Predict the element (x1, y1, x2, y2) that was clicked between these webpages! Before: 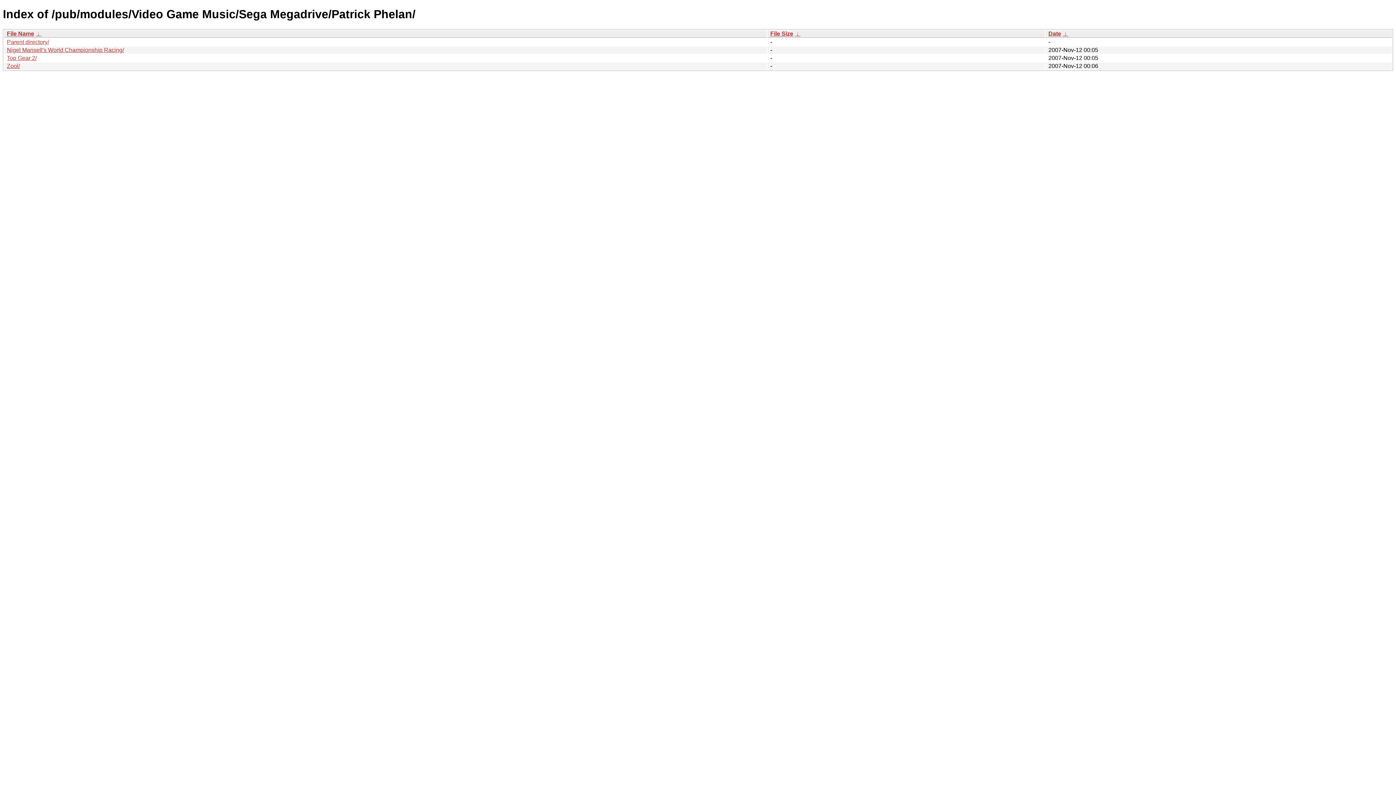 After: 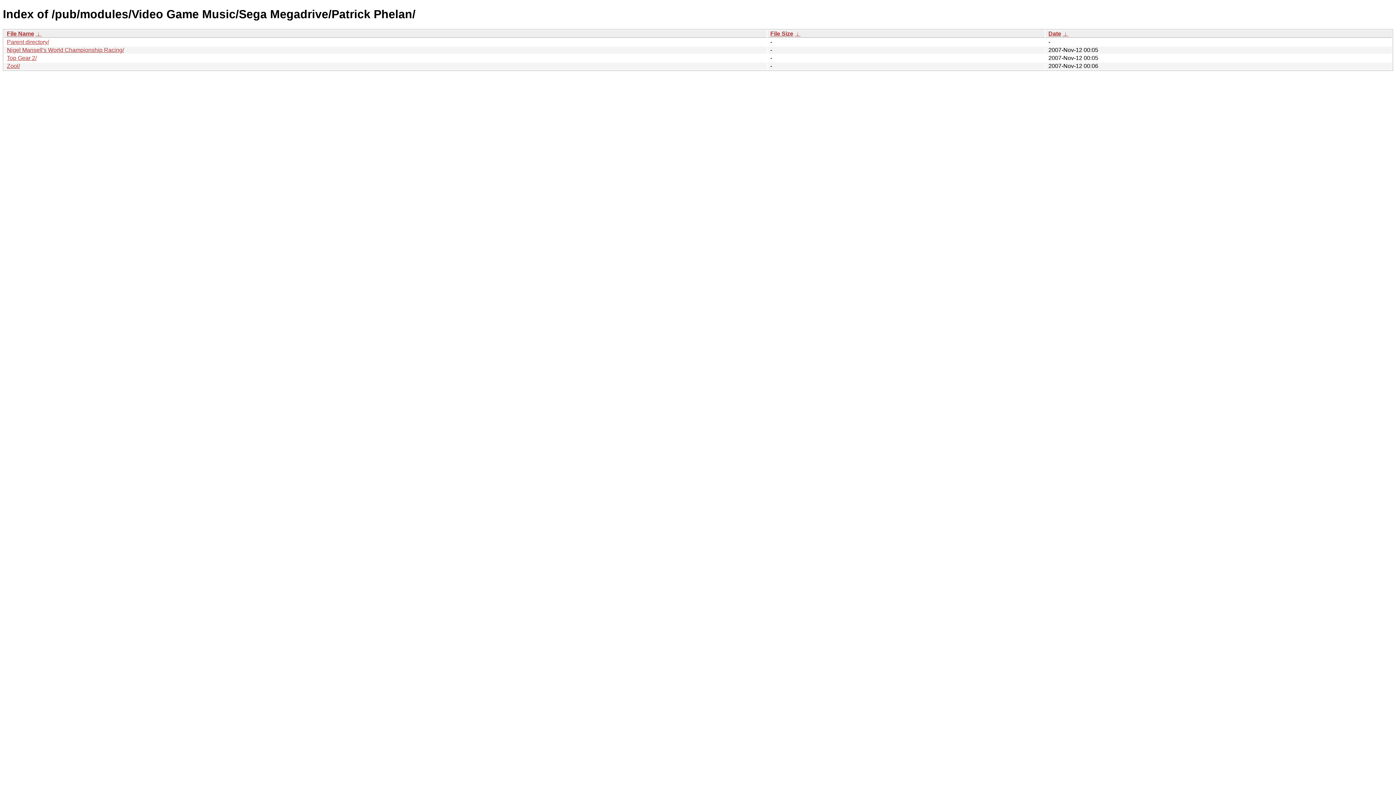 Action: bbox: (6, 30, 34, 36) label: File Name